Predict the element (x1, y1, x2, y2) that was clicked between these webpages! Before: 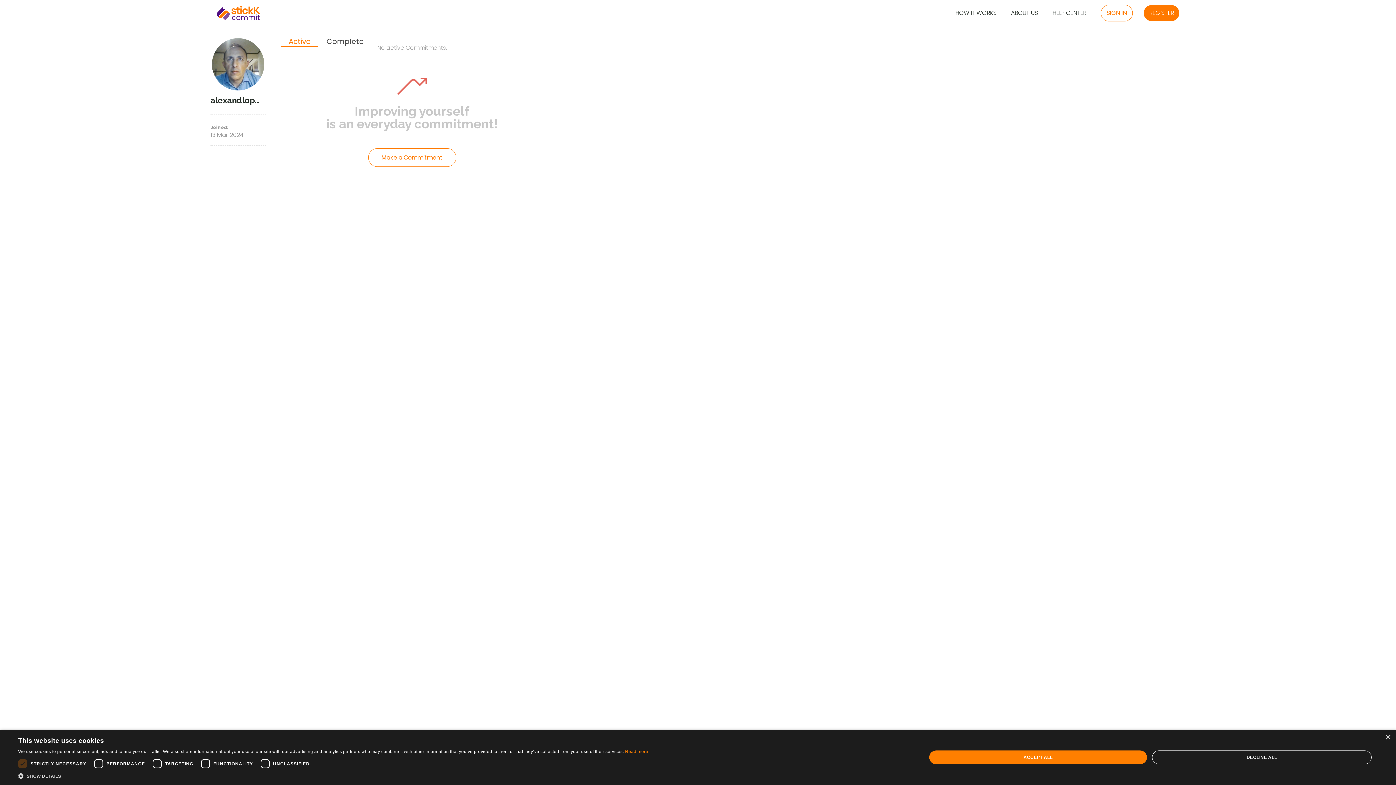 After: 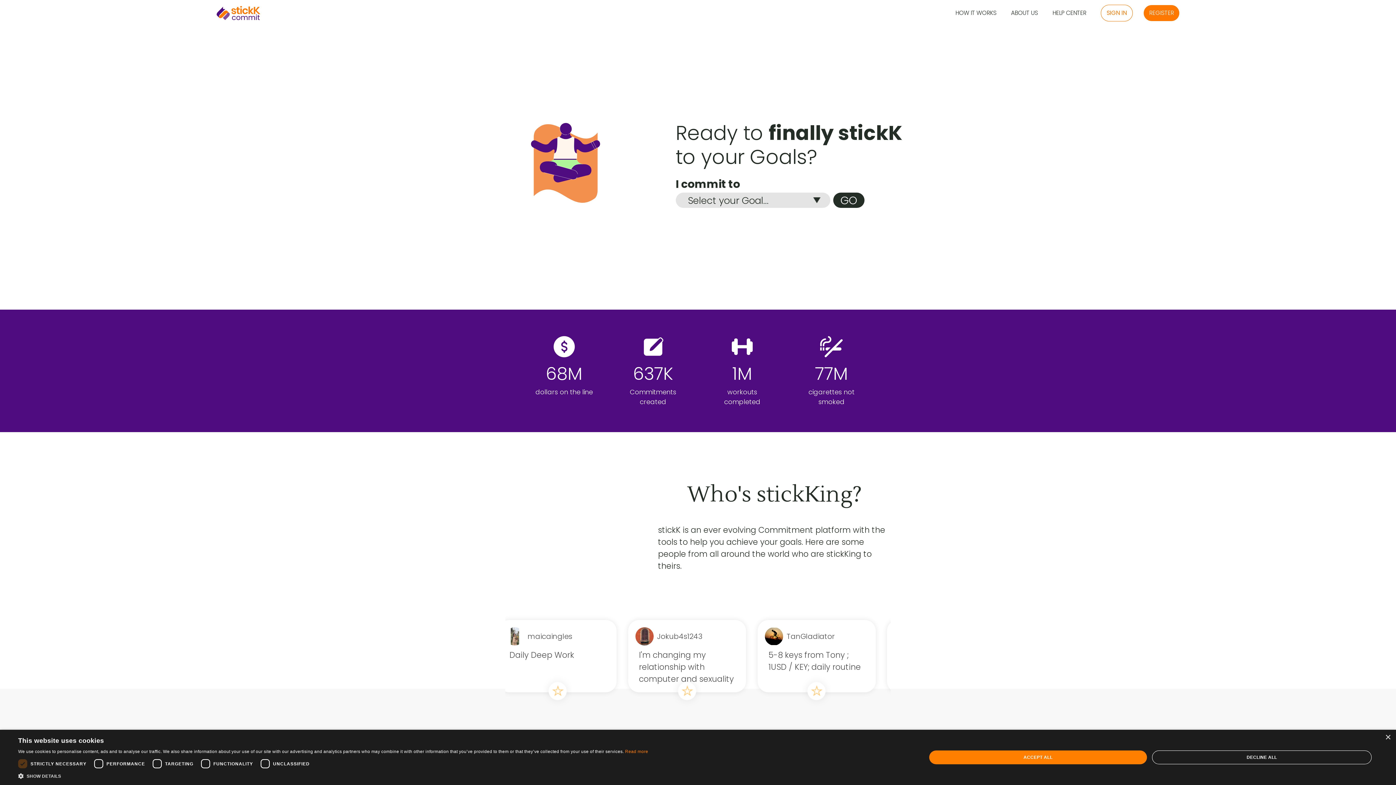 Action: bbox: (216, 0, 260, 26)